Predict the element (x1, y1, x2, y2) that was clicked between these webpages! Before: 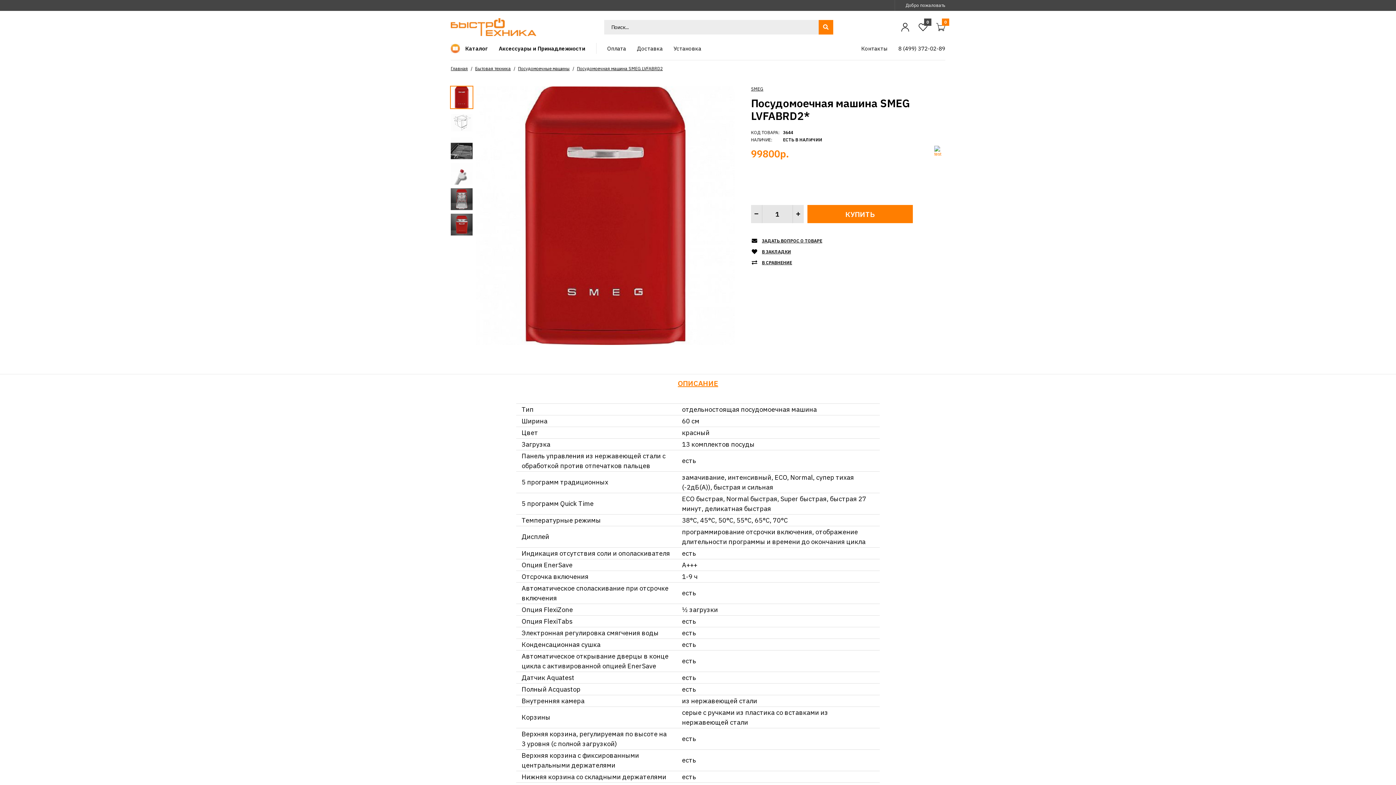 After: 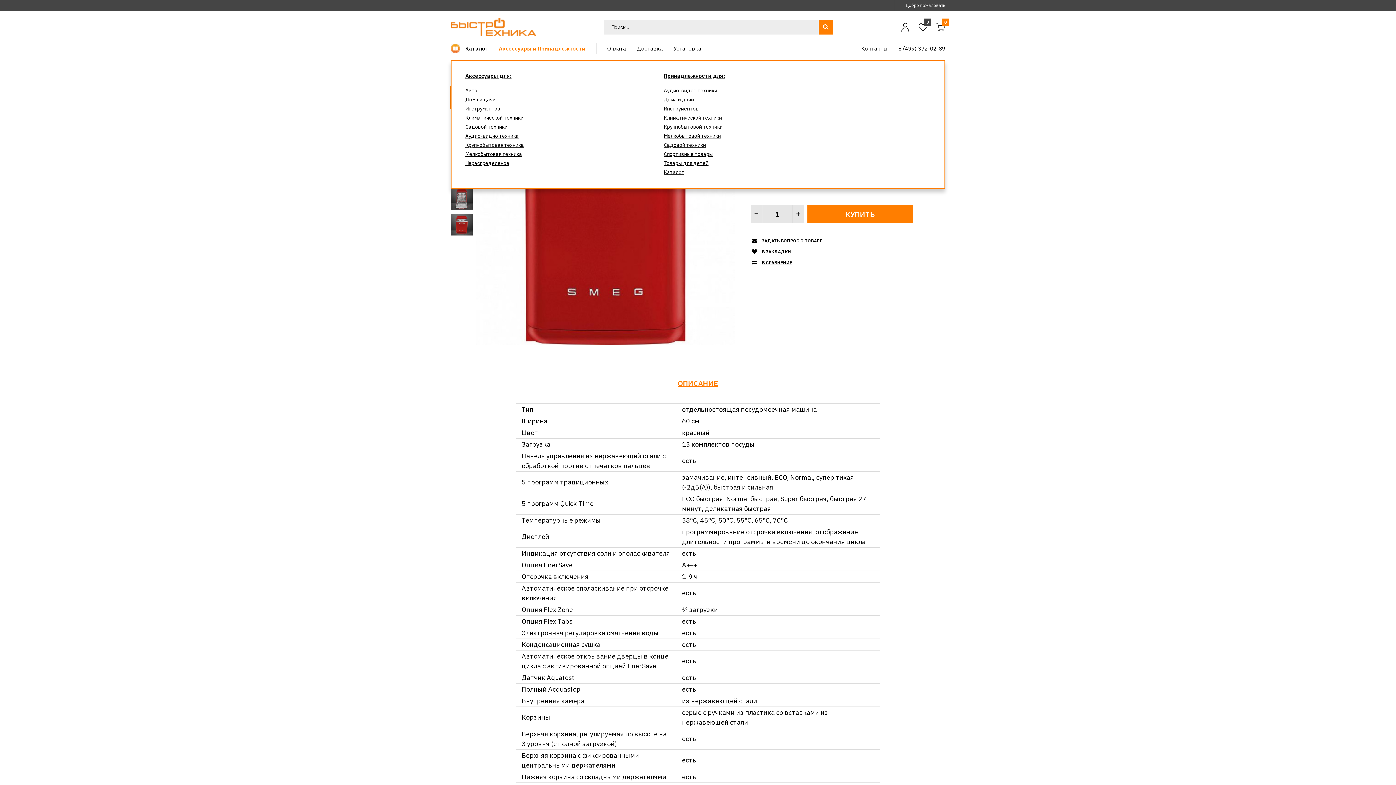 Action: bbox: (498, 39, 585, 60) label: Аксессуары и Принадлежности